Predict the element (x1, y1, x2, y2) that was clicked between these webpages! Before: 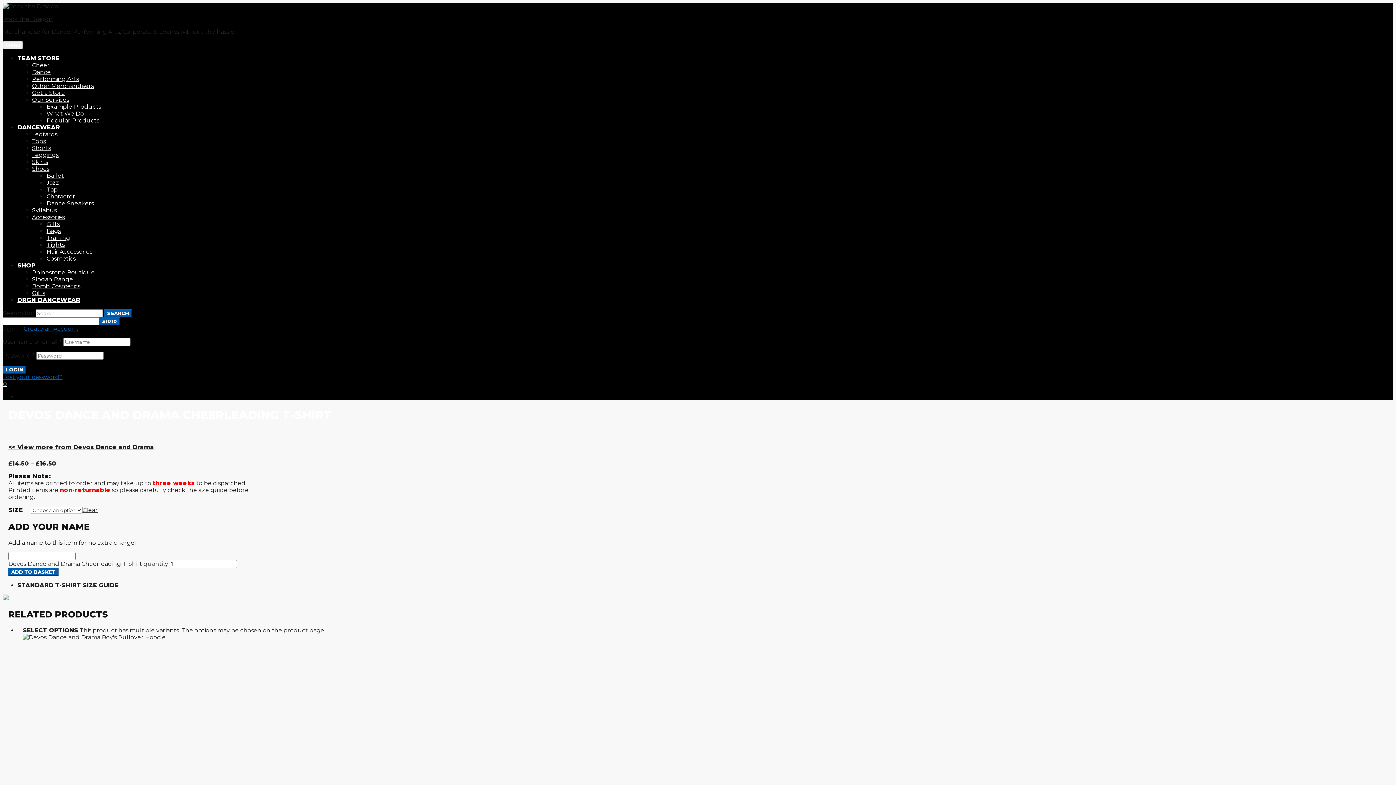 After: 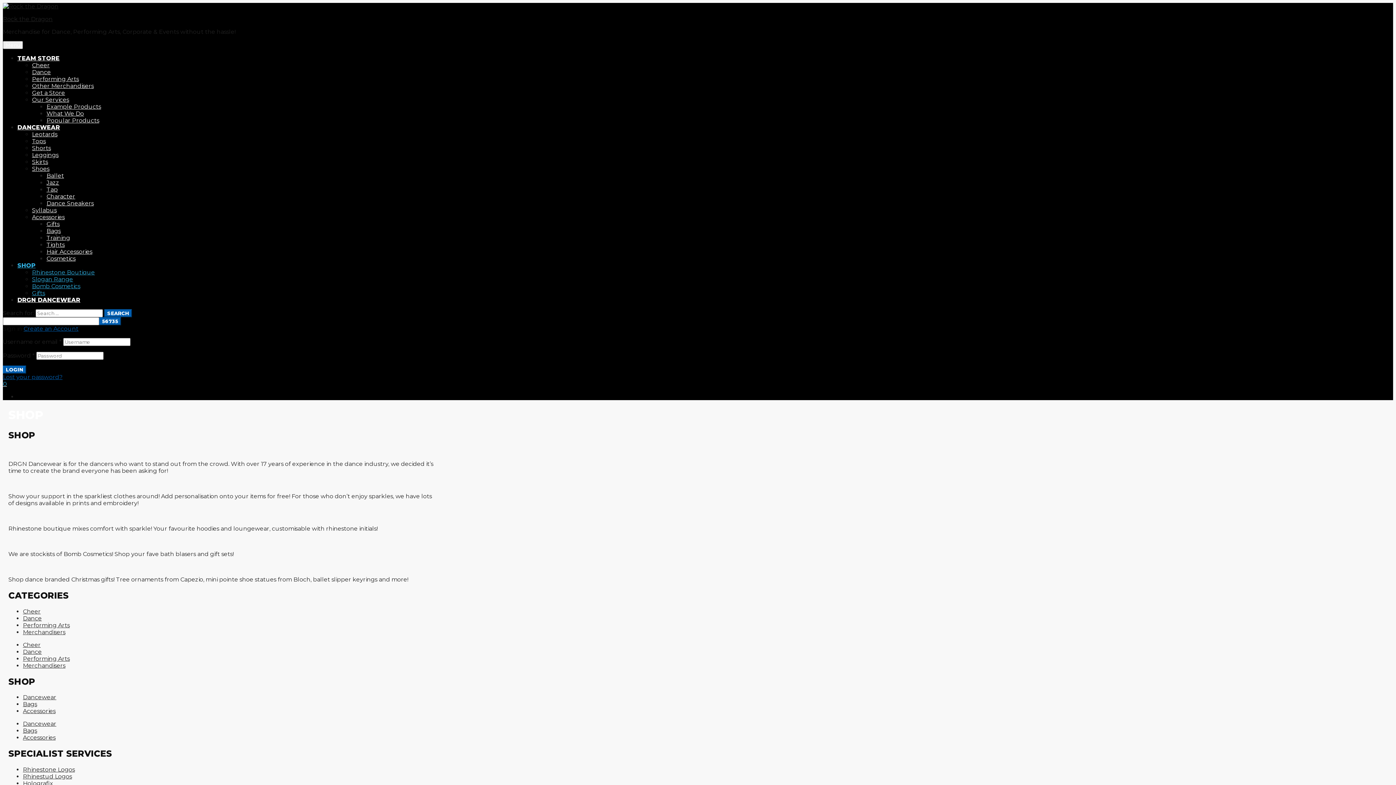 Action: bbox: (17, 262, 35, 269) label: SHOP